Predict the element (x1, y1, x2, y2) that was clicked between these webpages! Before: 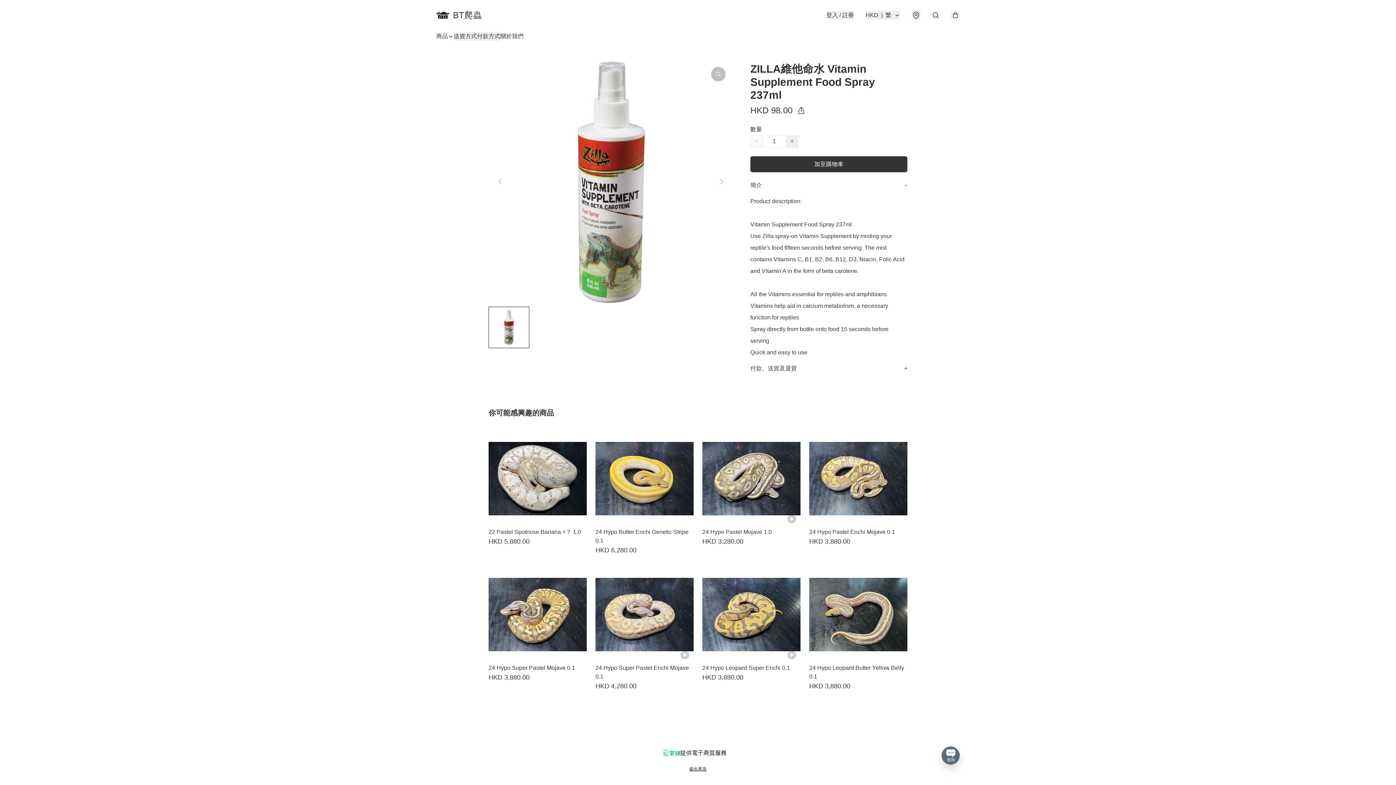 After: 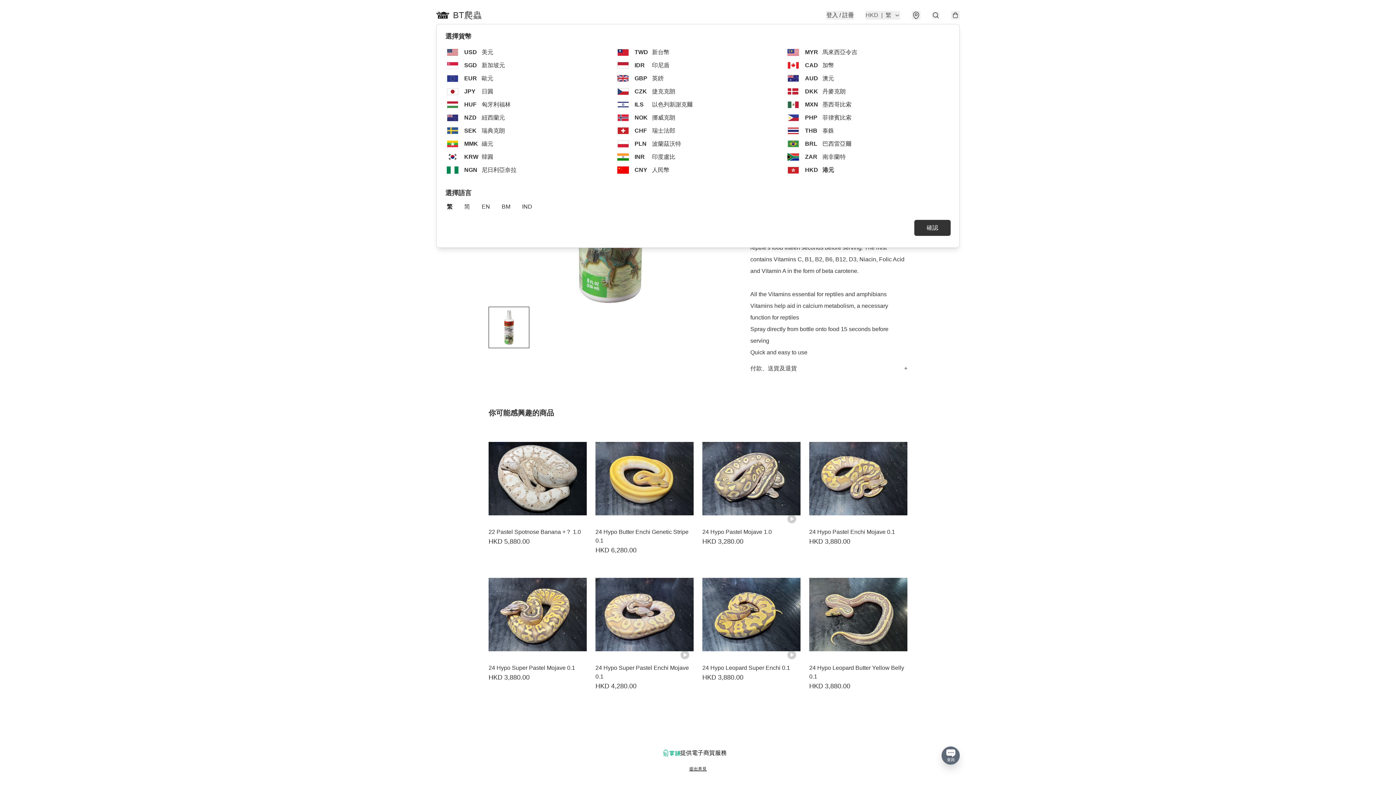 Action: bbox: (865, 10, 900, 19) label: HKD
|
繁